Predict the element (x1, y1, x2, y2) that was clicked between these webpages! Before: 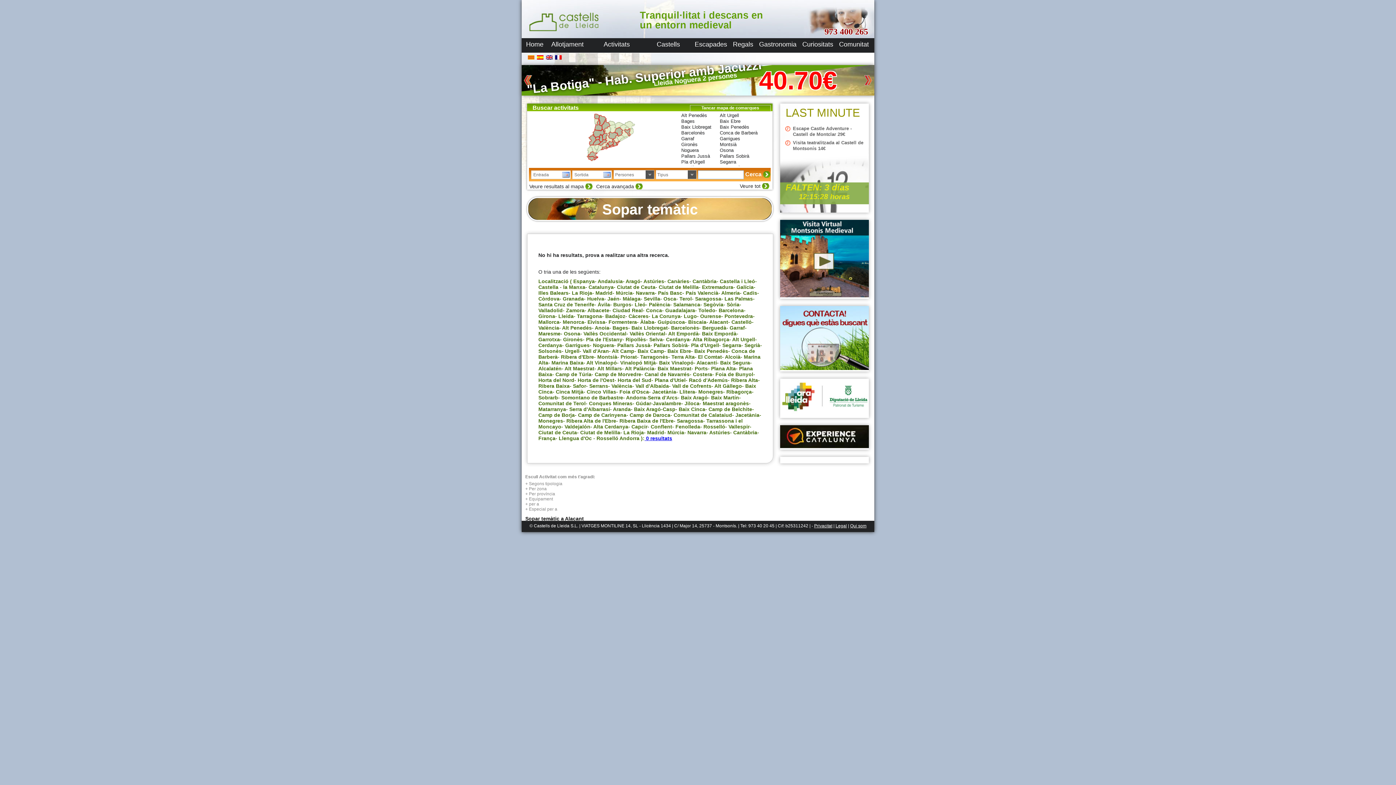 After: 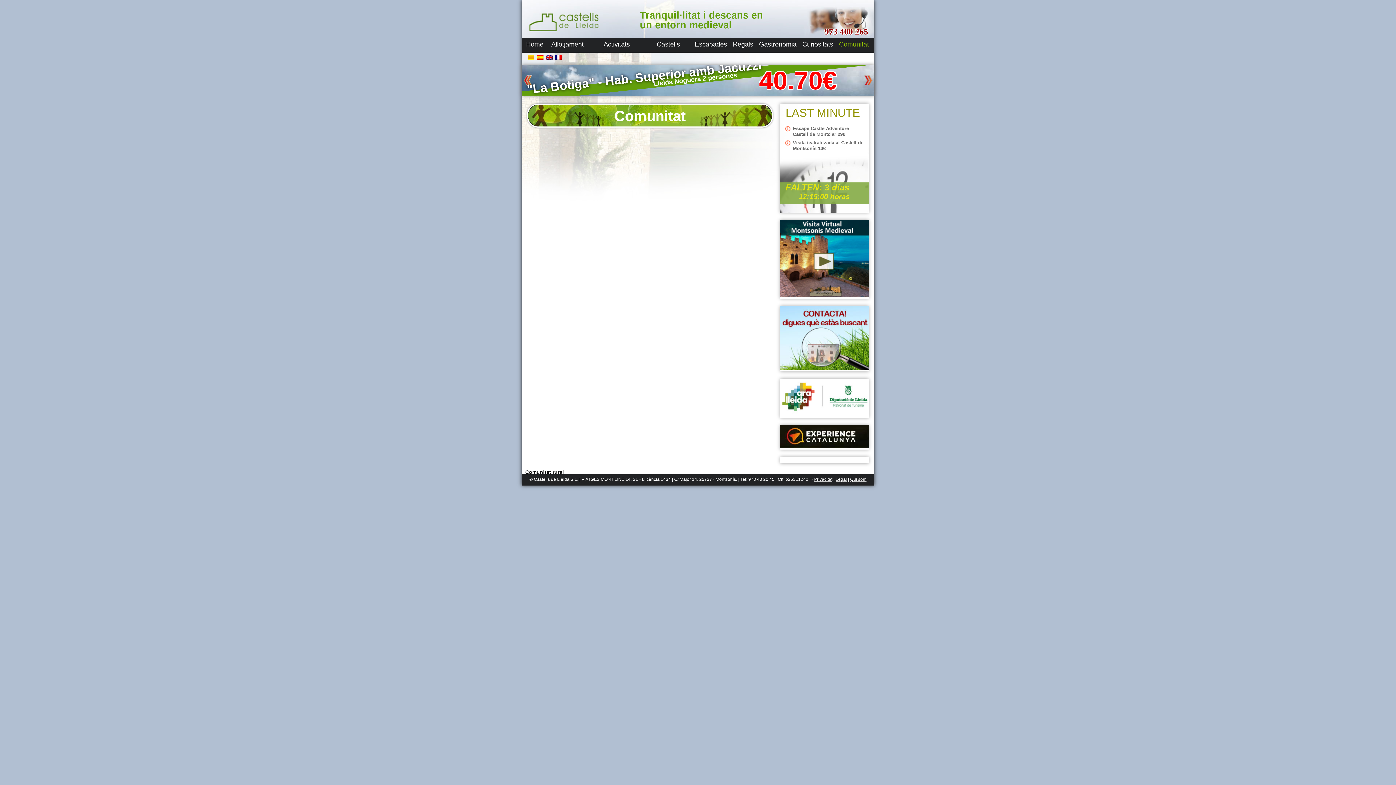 Action: label: Comunitat bbox: (839, 40, 869, 48)